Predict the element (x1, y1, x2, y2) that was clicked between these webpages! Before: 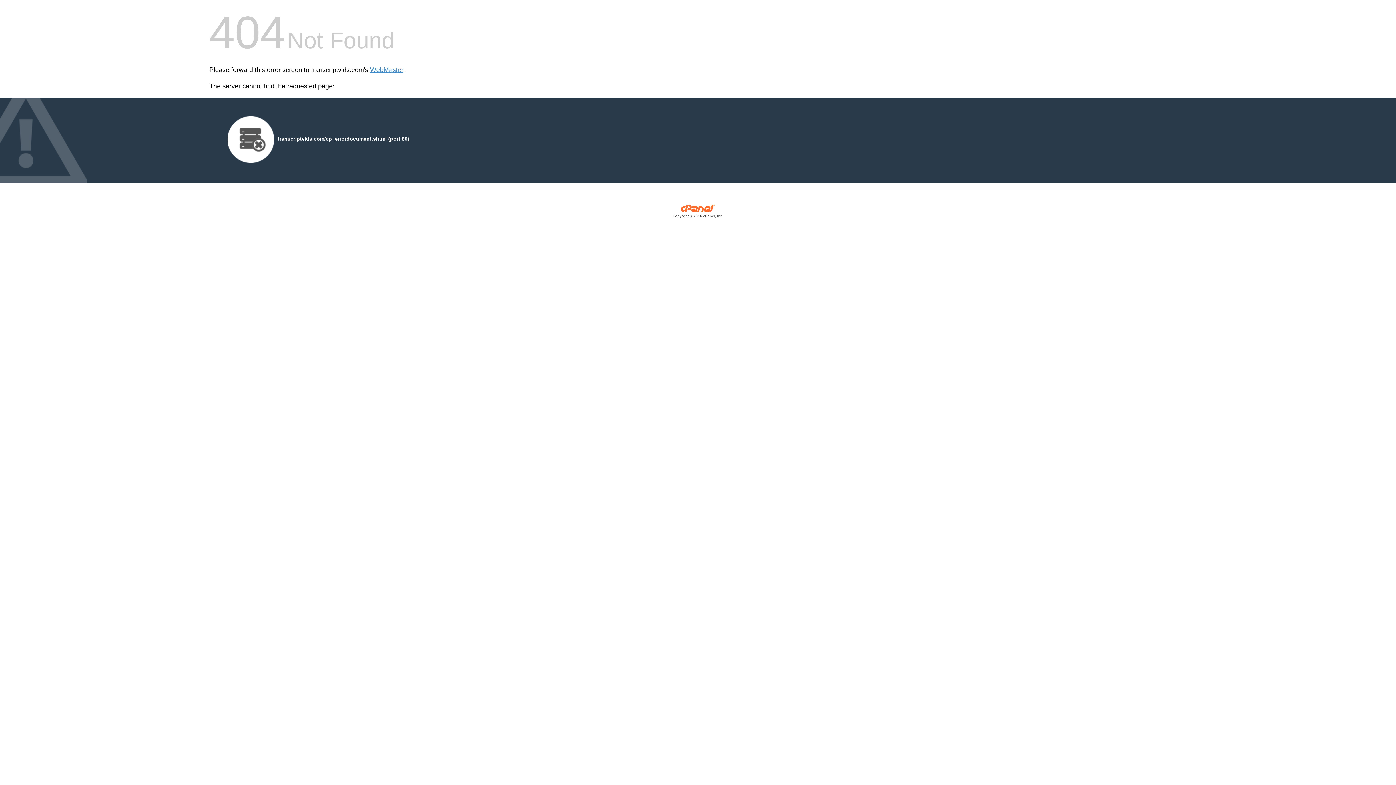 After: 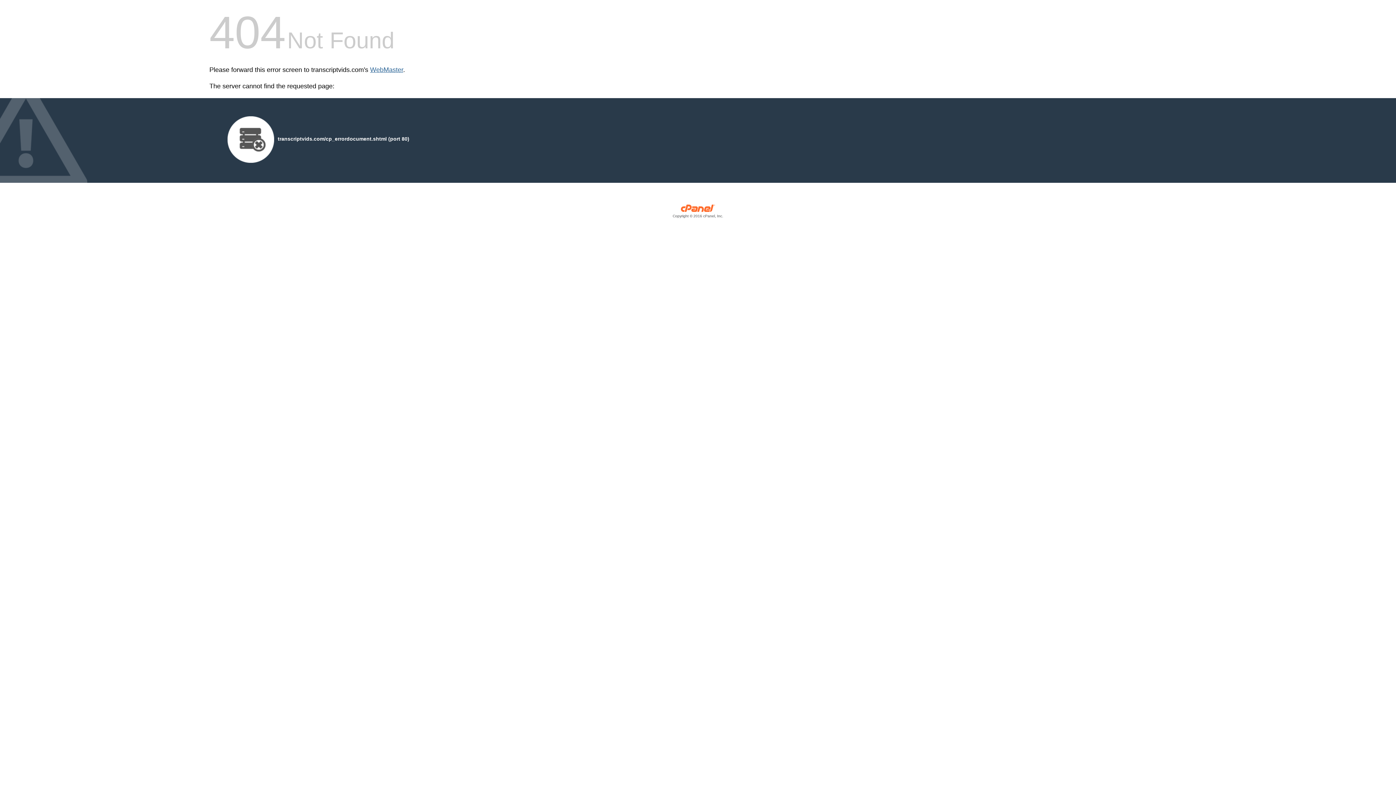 Action: label: WebMaster bbox: (370, 66, 403, 73)